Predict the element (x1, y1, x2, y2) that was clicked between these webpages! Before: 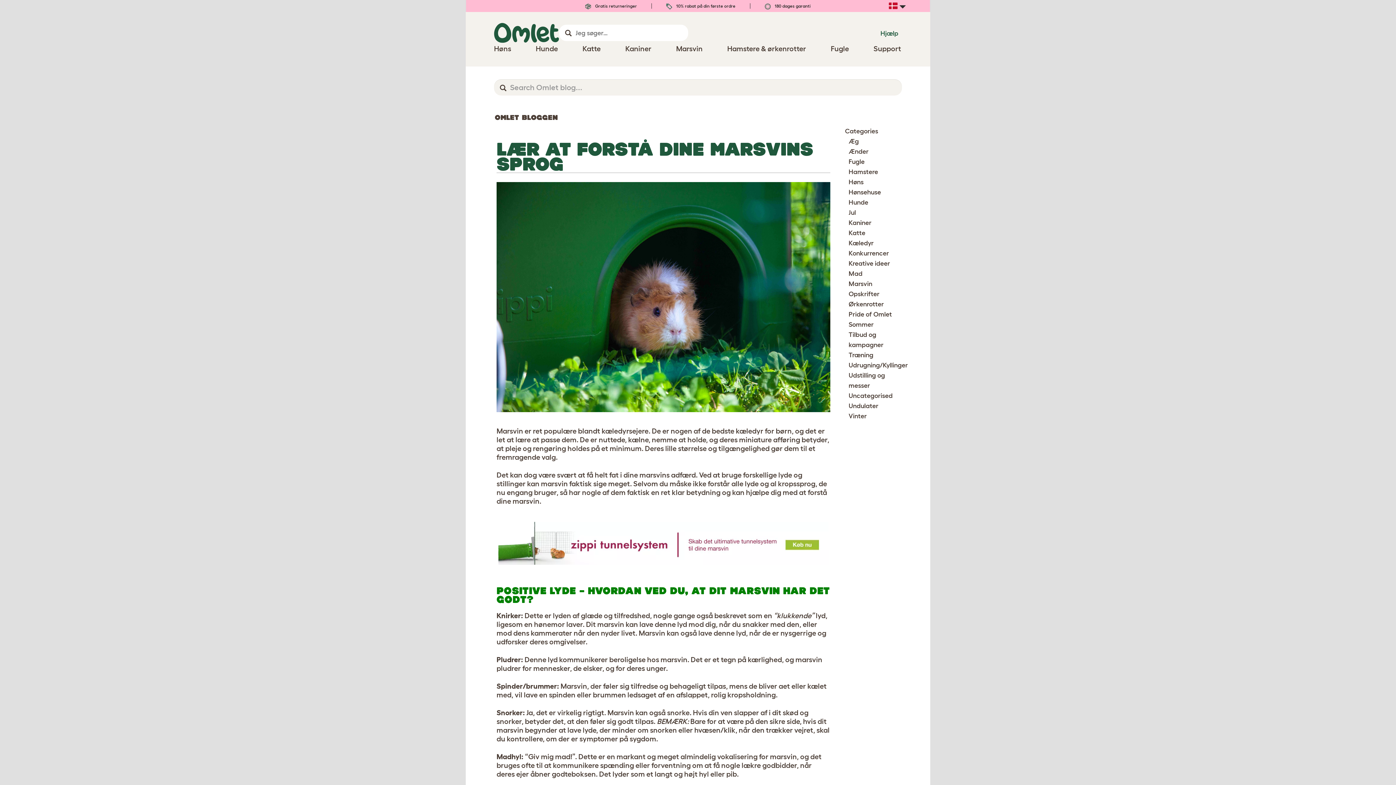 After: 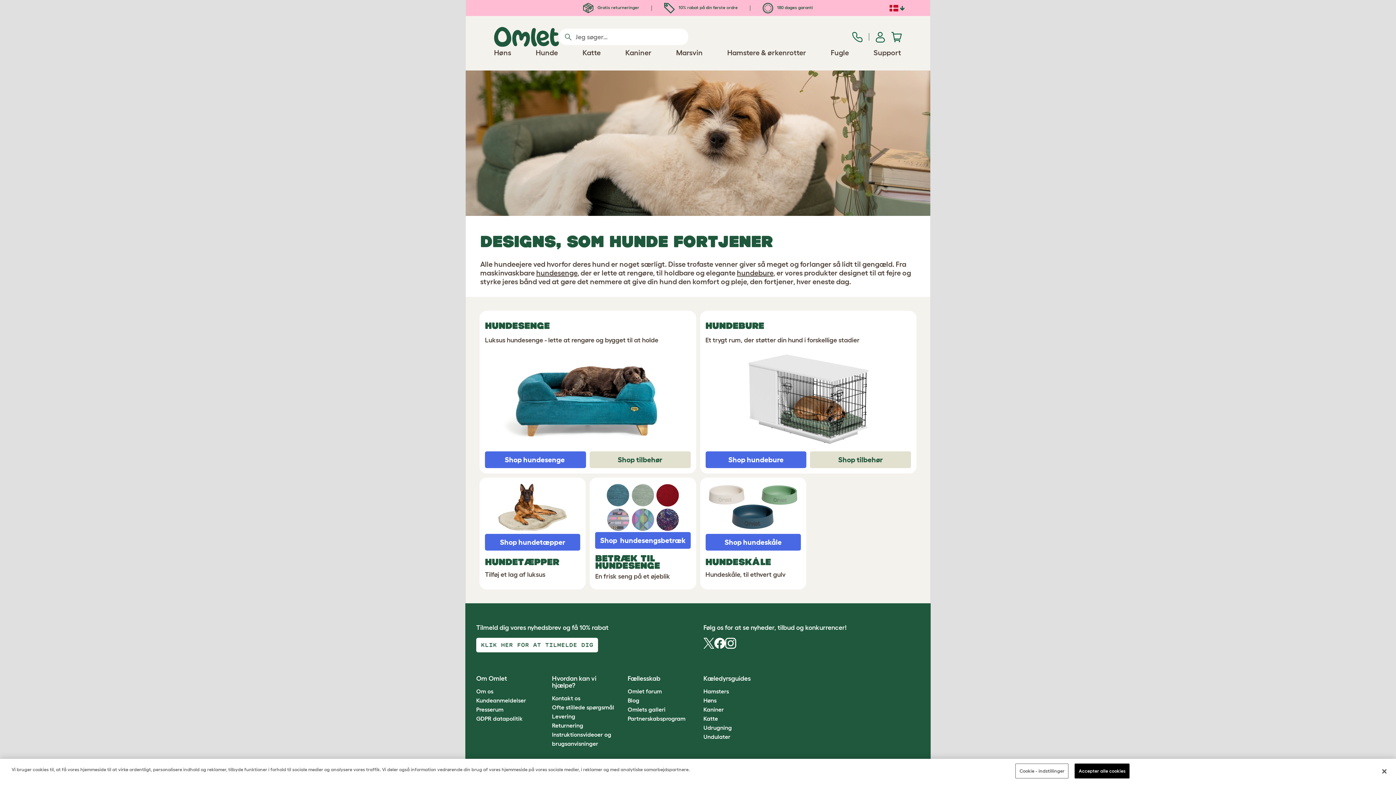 Action: bbox: (535, 44, 558, 52) label: Hunde